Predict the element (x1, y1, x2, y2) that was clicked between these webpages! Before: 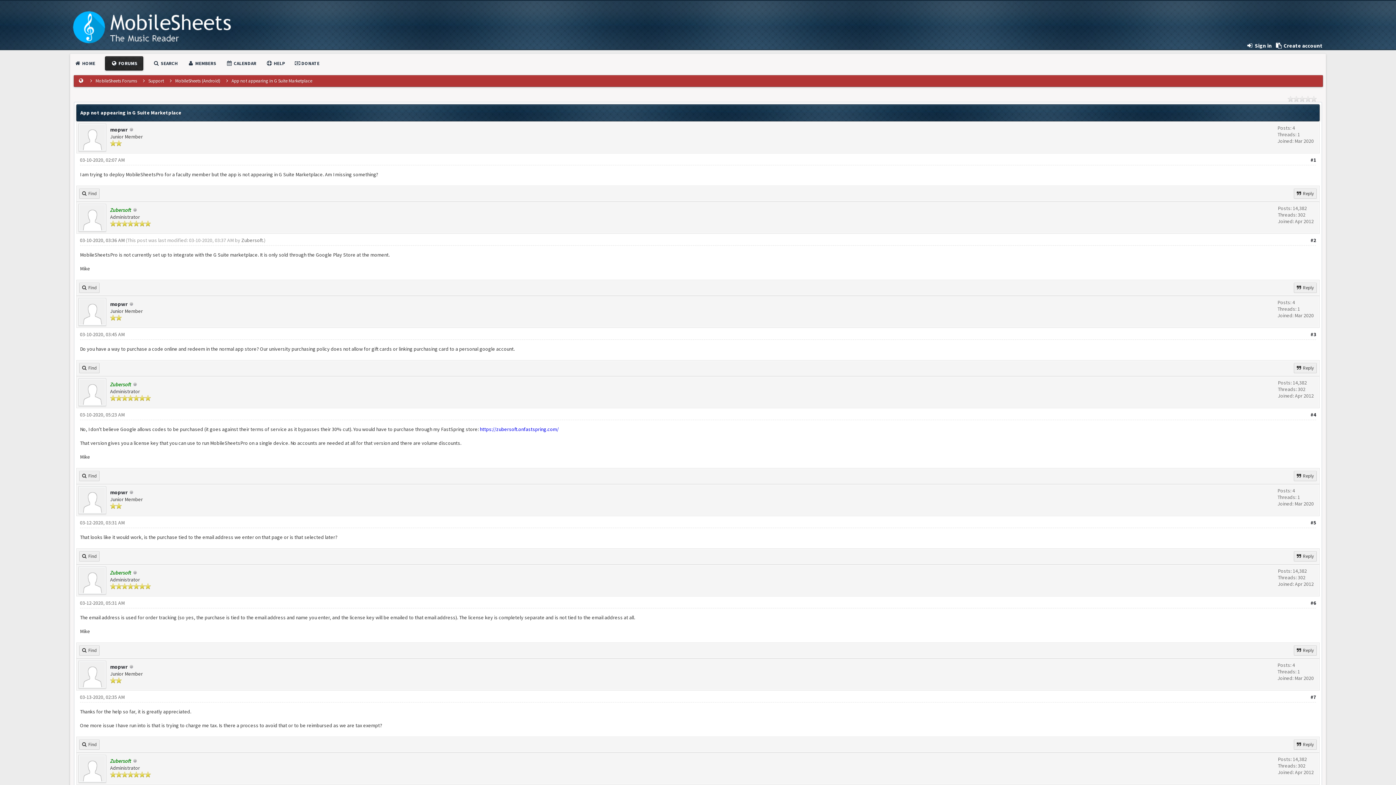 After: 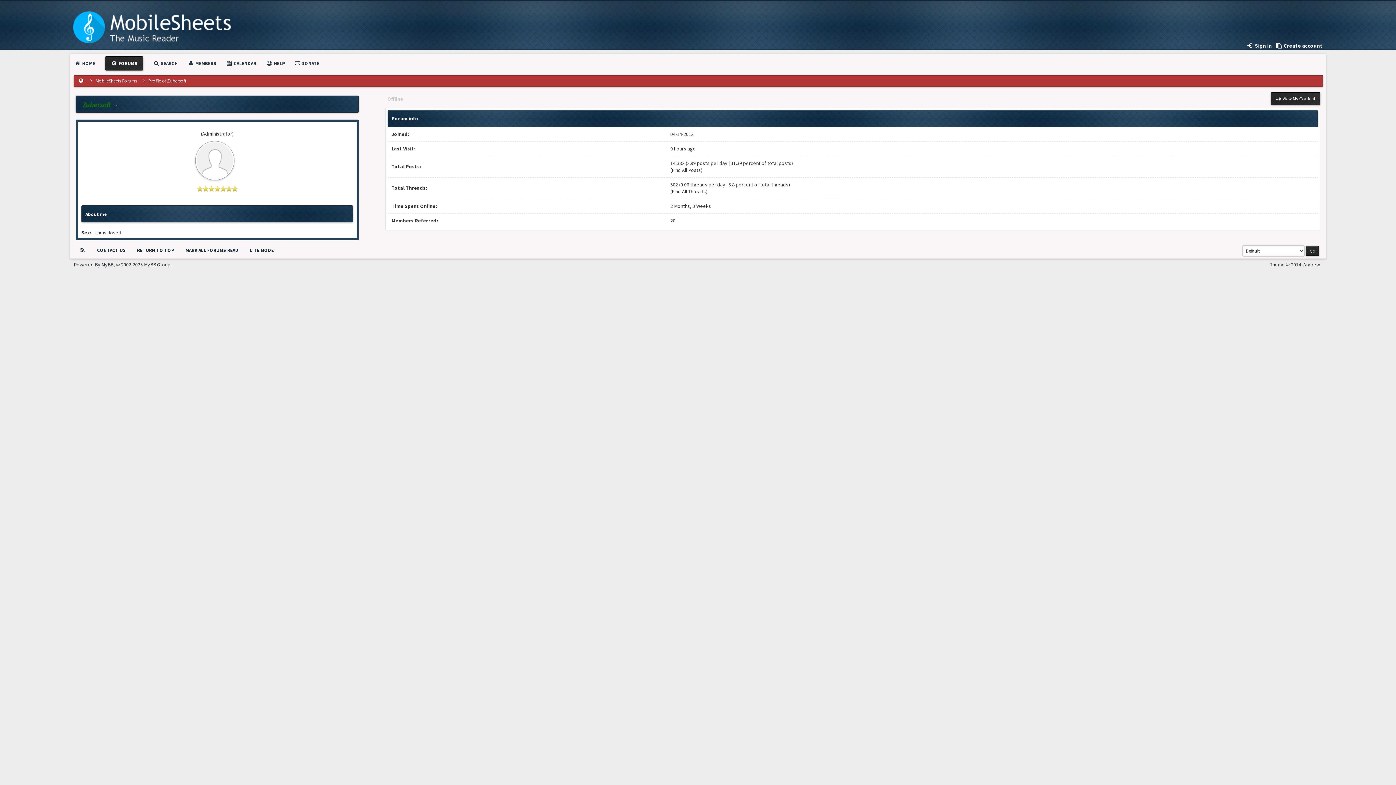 Action: bbox: (78, 589, 106, 596)